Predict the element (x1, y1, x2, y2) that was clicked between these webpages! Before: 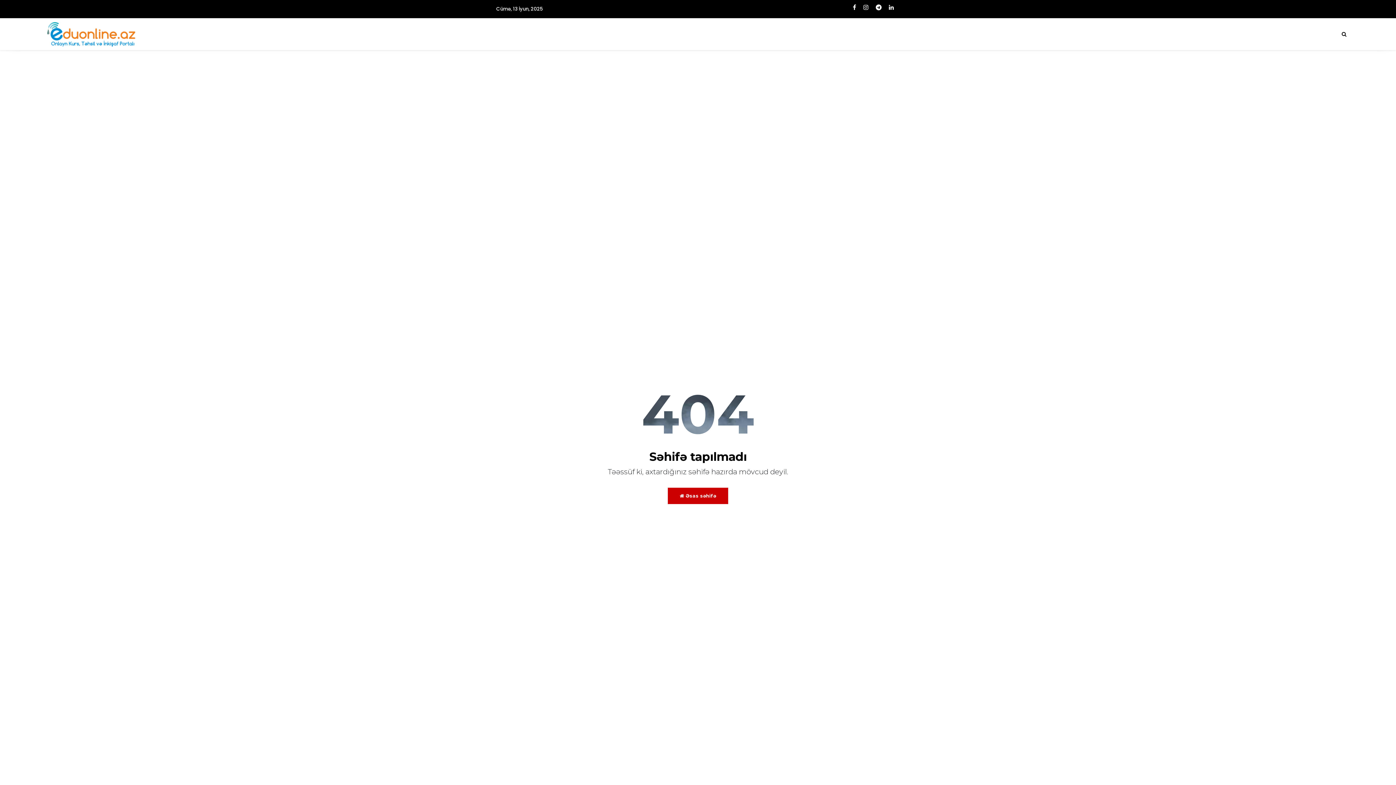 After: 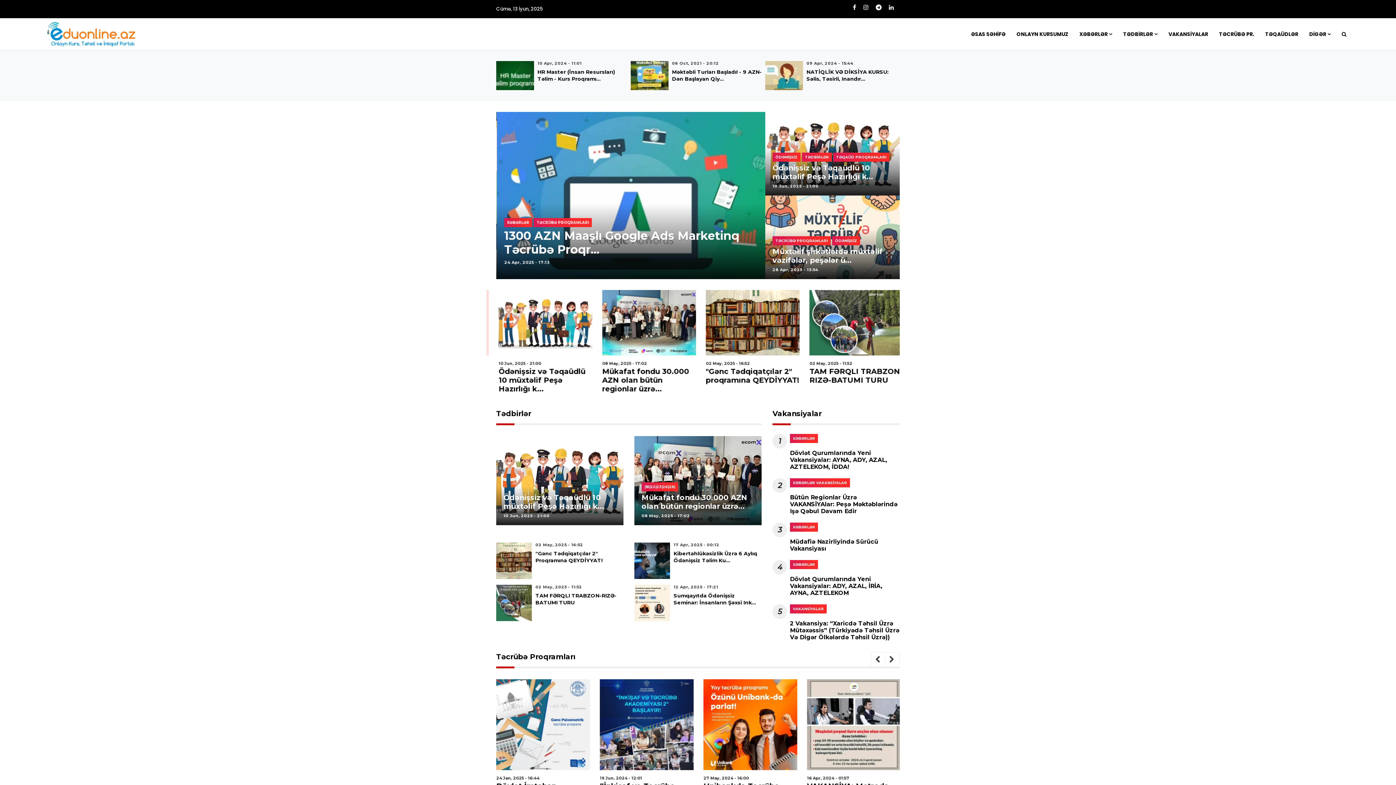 Action: bbox: (47, 30, 135, 37)